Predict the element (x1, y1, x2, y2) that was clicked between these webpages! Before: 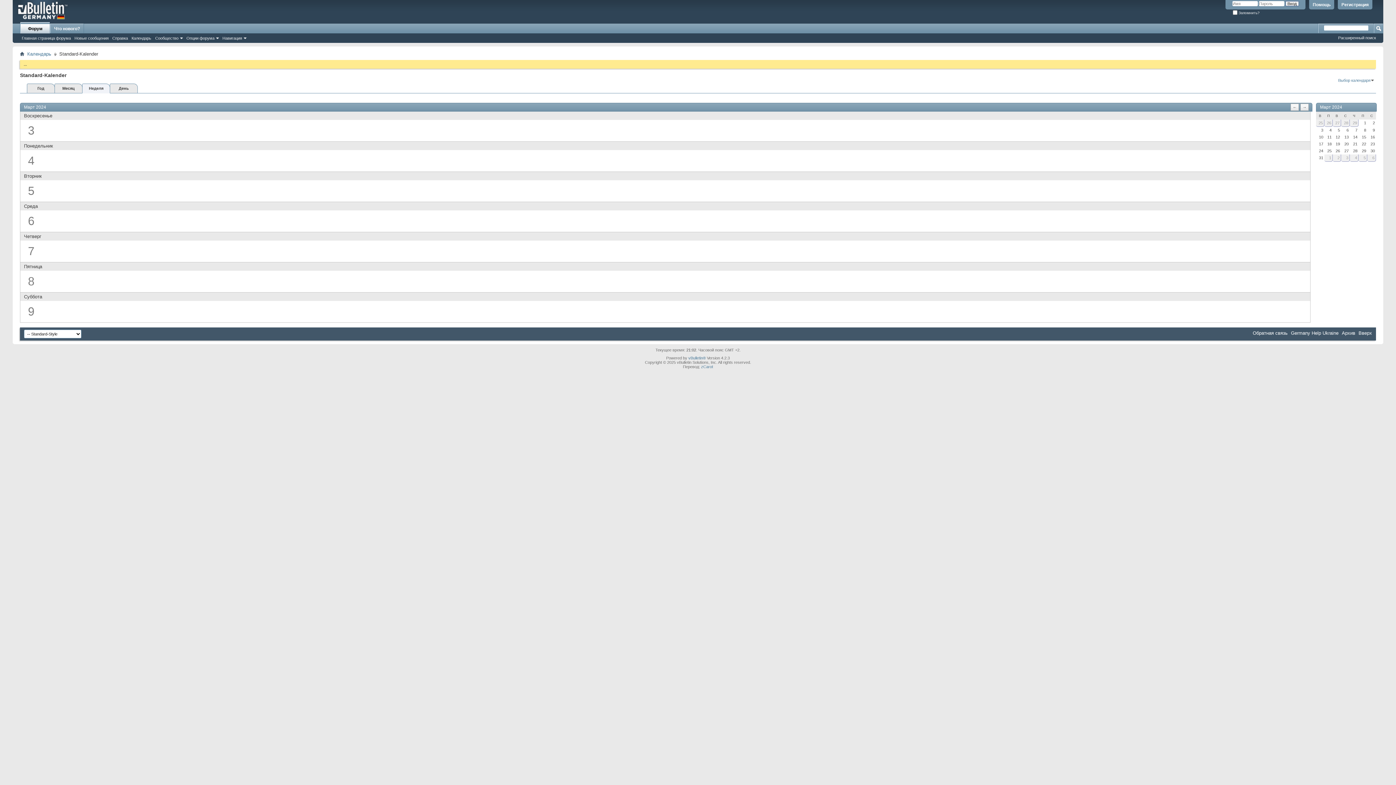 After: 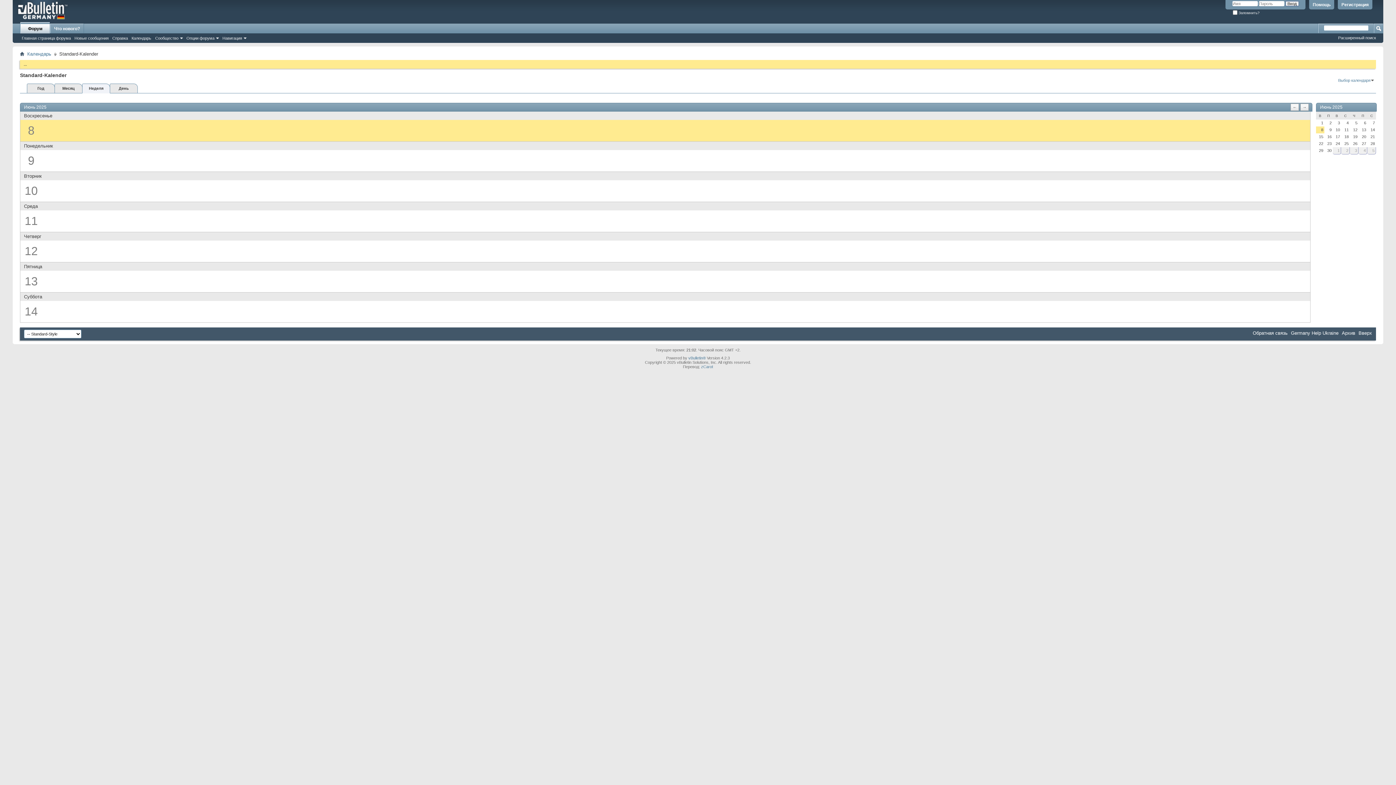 Action: bbox: (129, 35, 153, 41) label: Календарь